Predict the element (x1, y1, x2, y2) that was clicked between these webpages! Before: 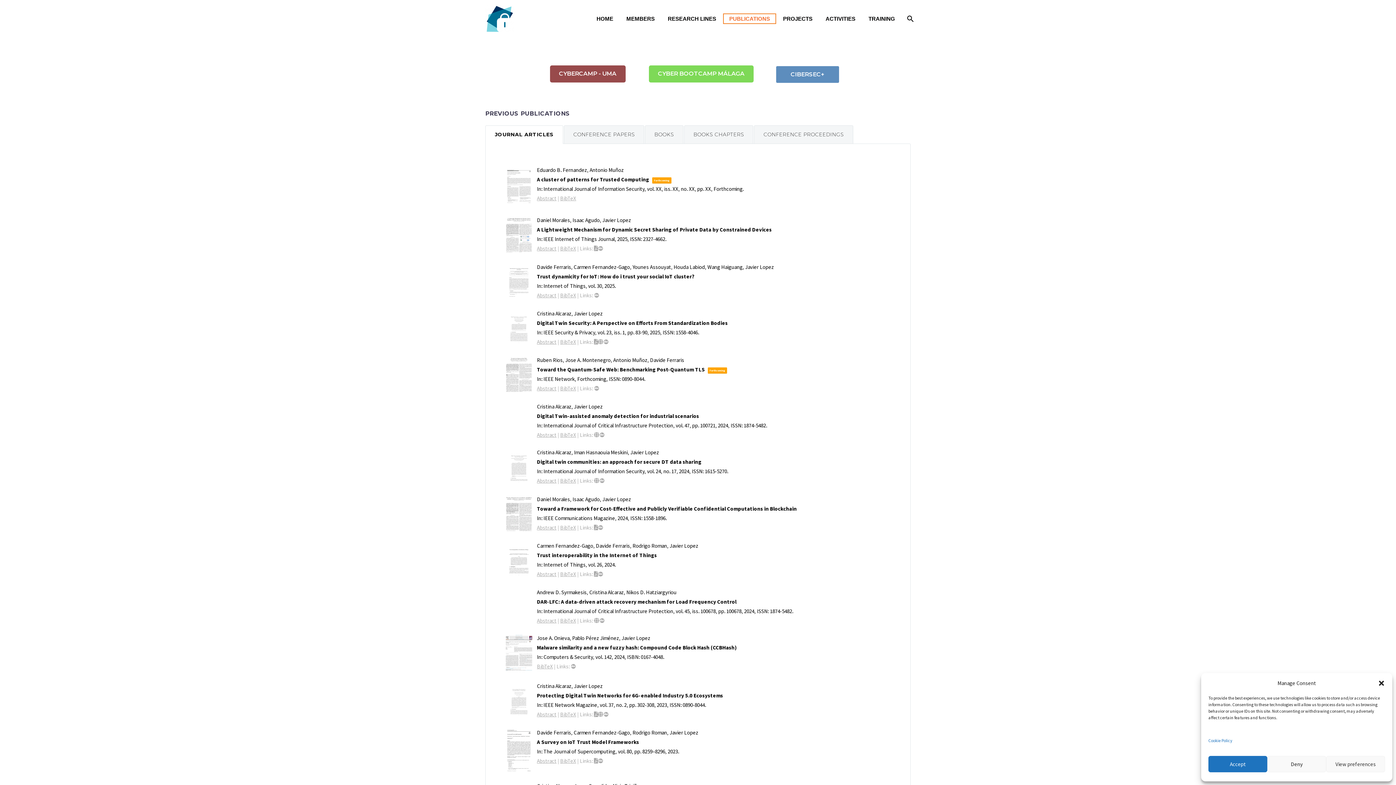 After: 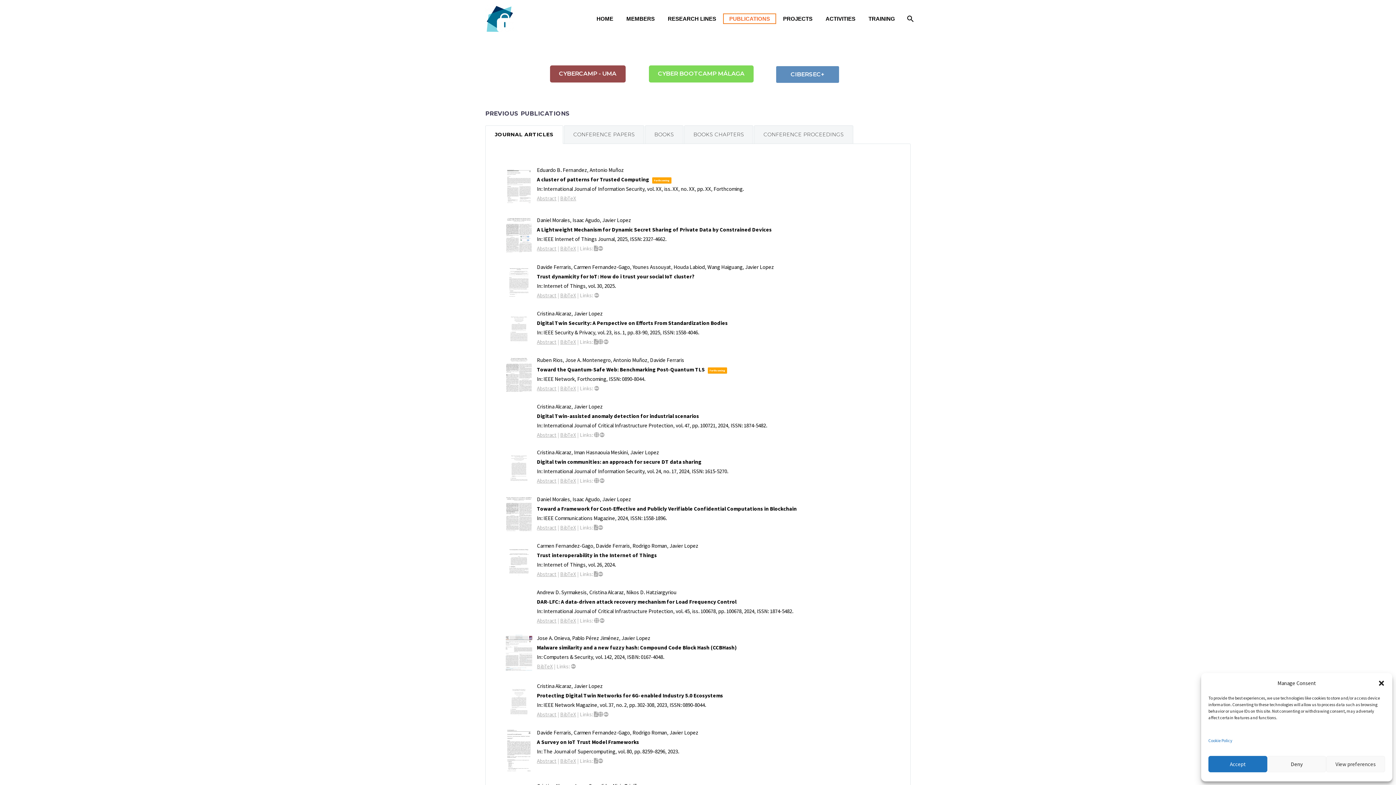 Action: bbox: (504, 509, 534, 516)